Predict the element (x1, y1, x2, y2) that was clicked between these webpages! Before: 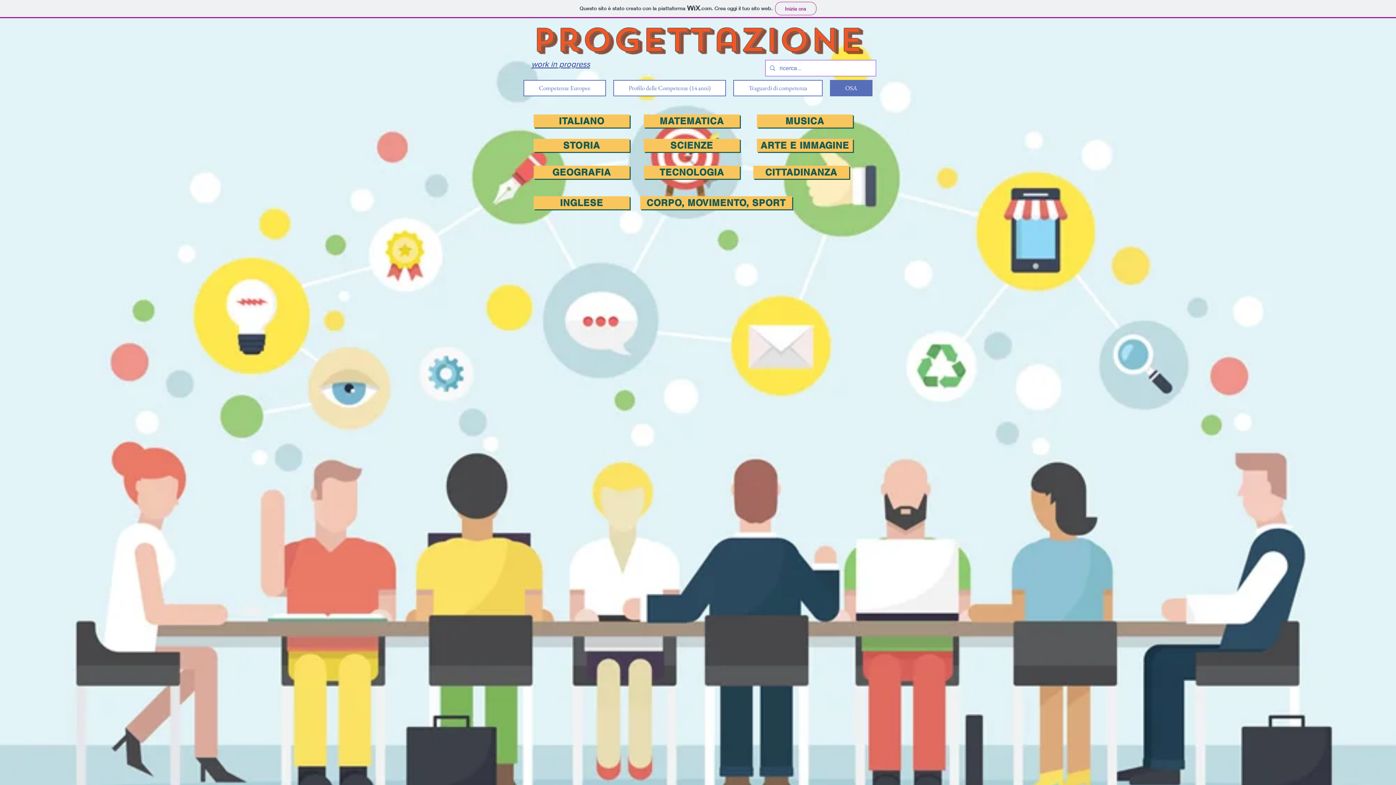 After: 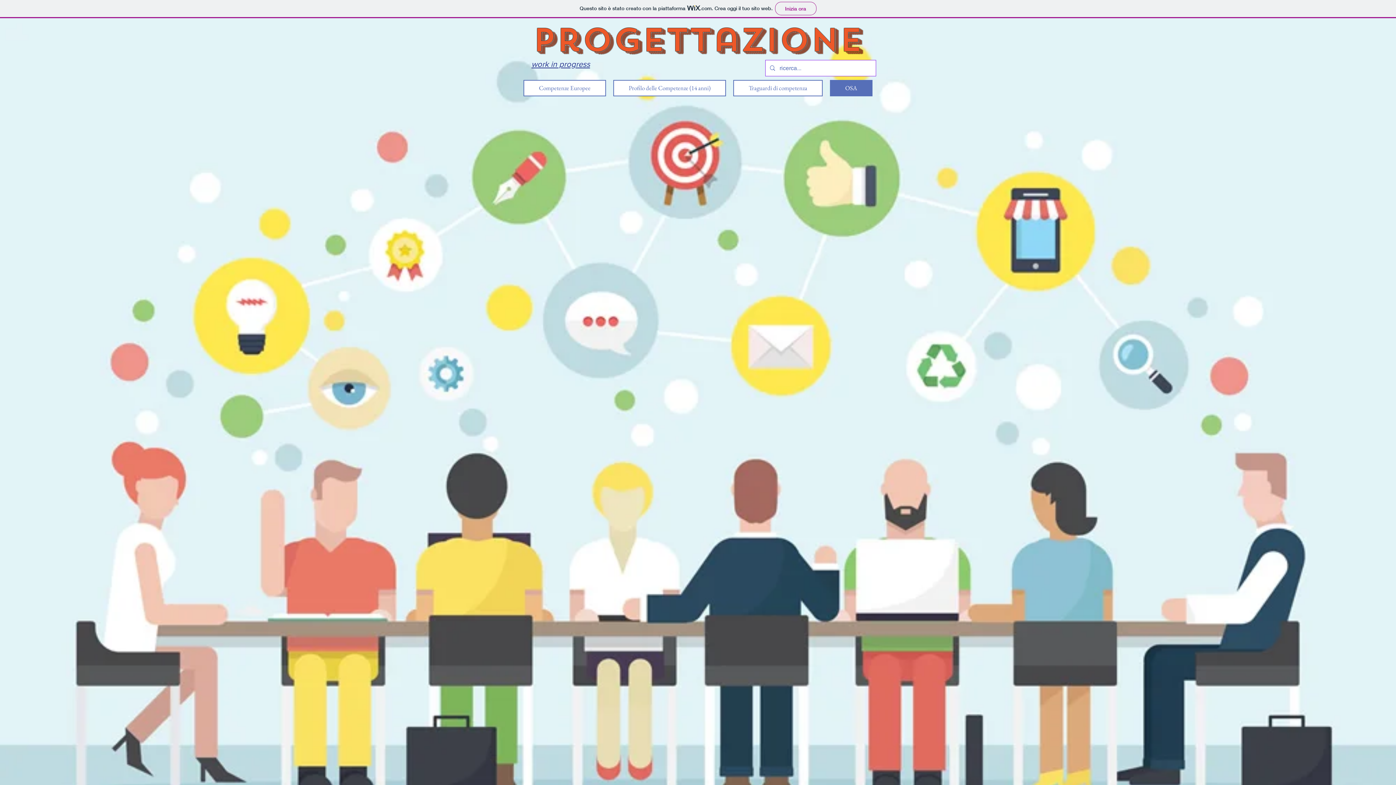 Action: bbox: (533, 165, 629, 178) label: GEOGRAFIA